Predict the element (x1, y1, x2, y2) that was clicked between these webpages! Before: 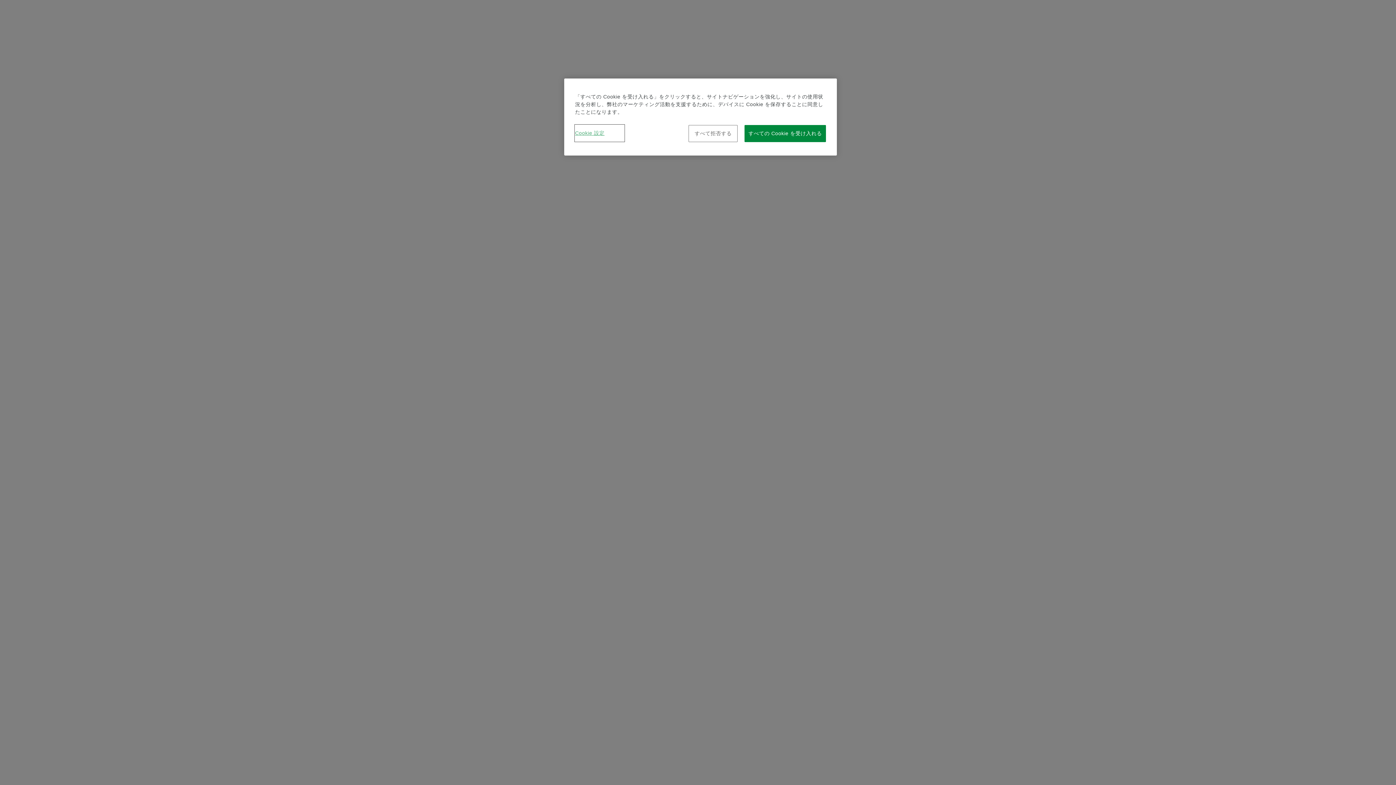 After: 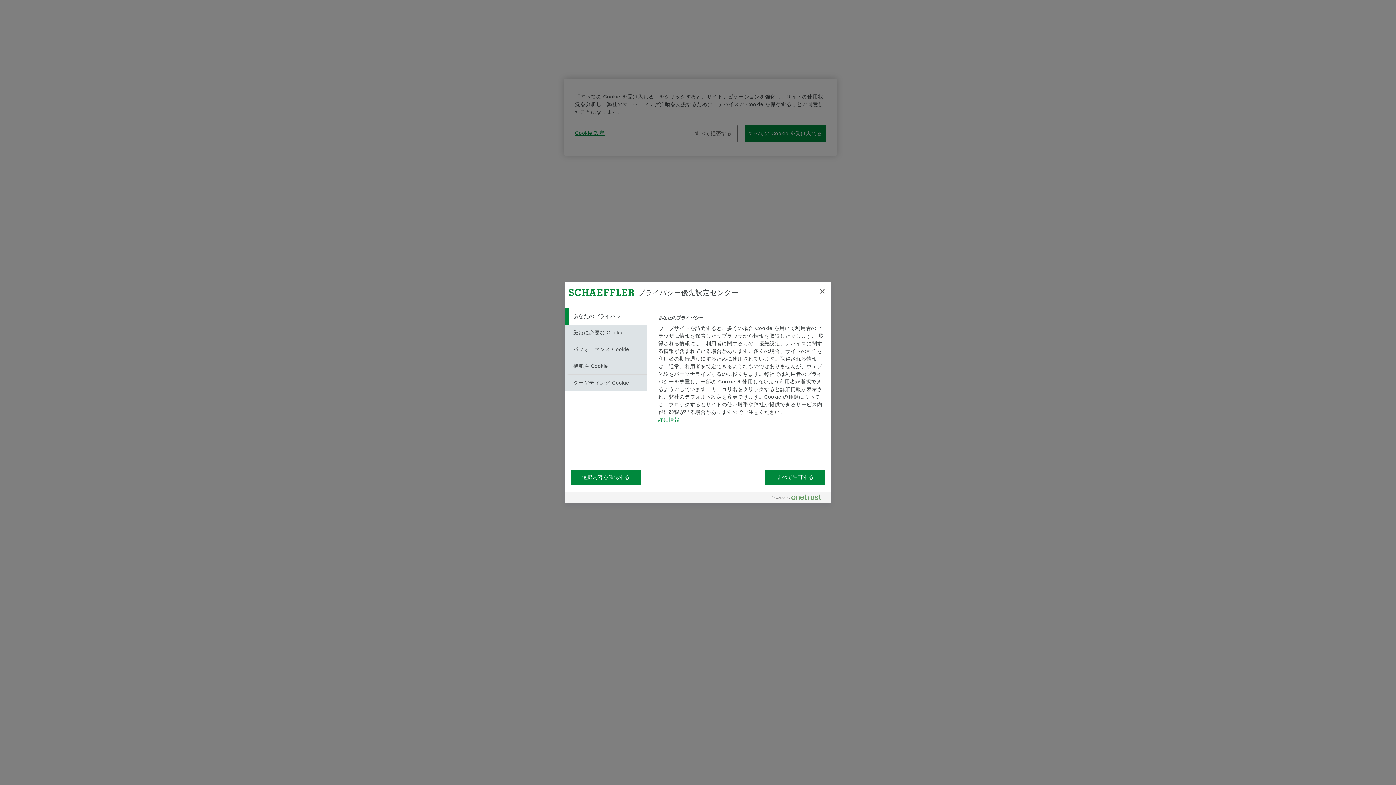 Action: label: Cookie 設定 bbox: (575, 125, 624, 141)